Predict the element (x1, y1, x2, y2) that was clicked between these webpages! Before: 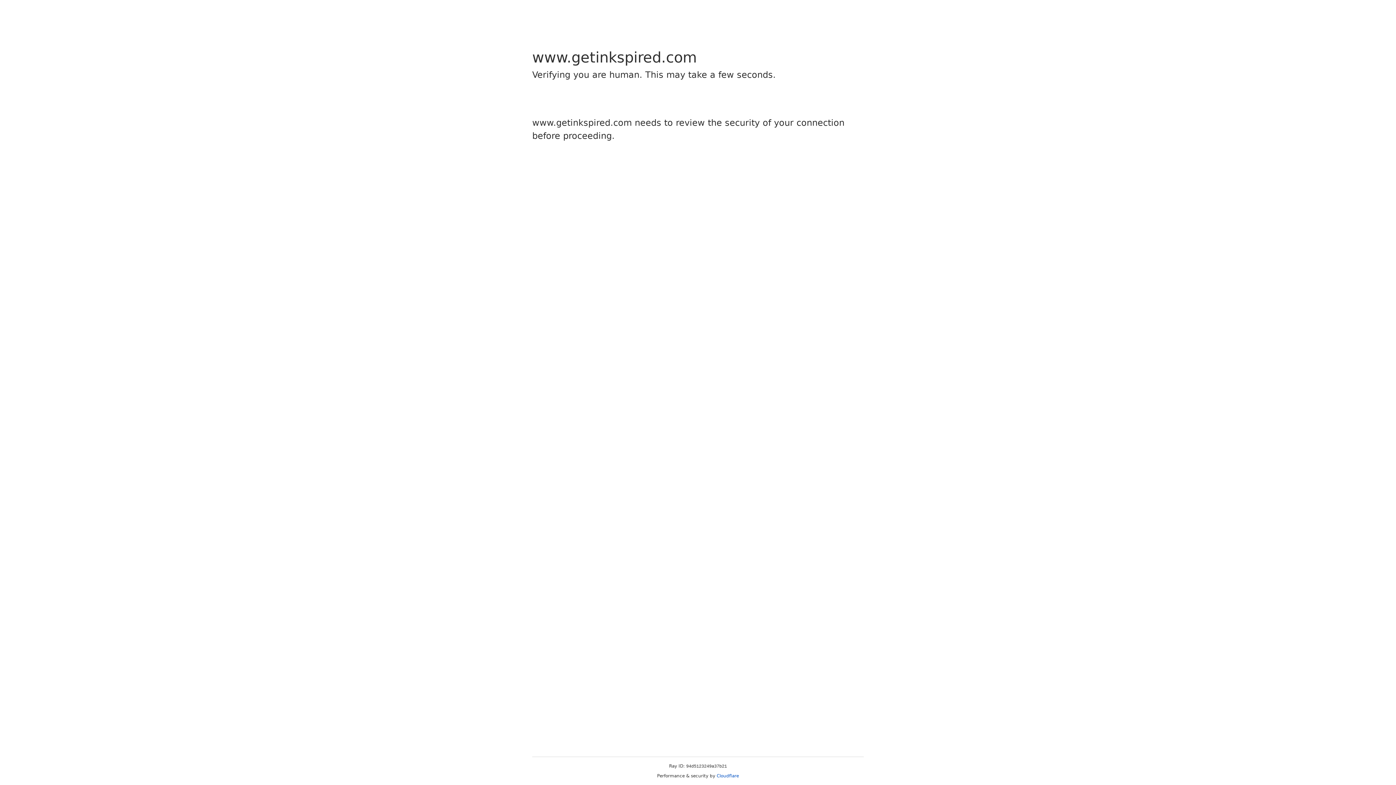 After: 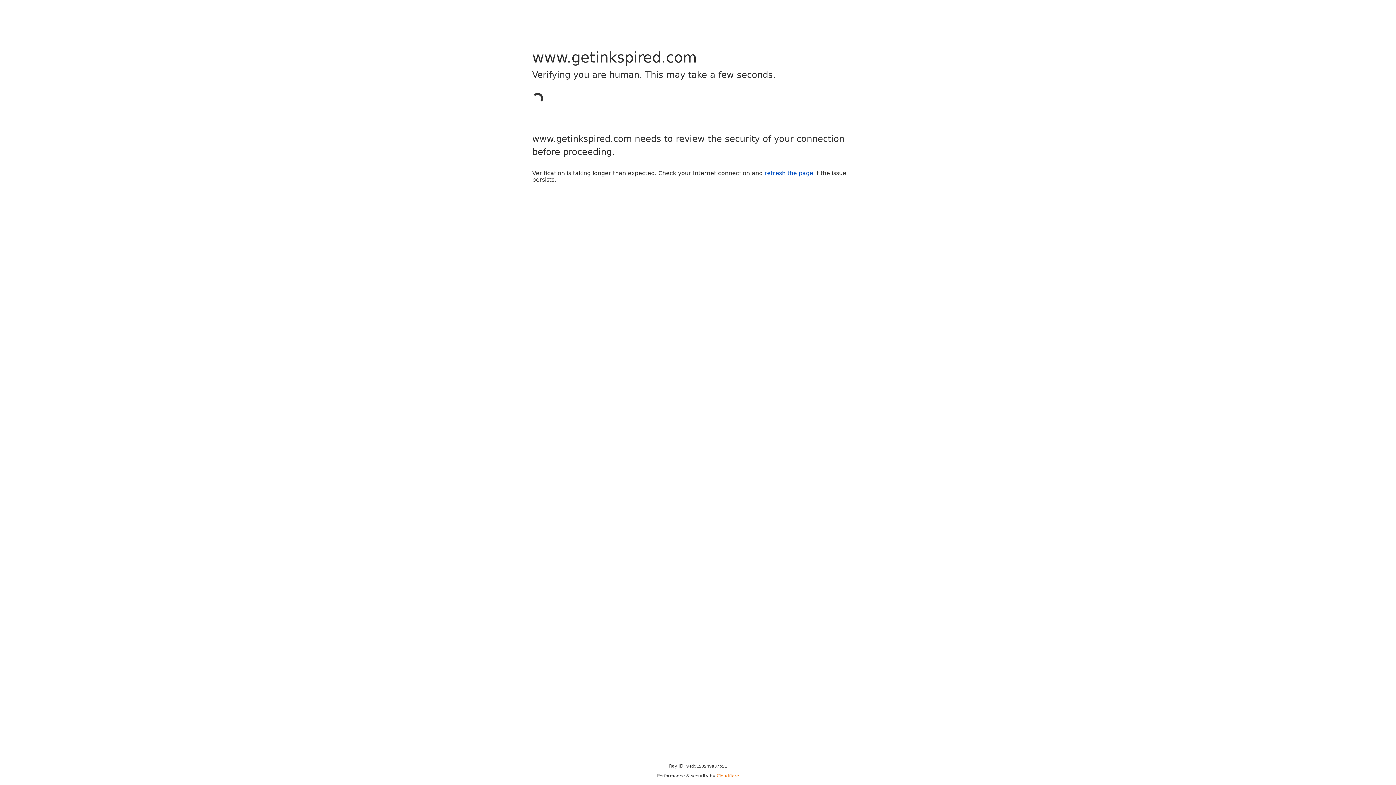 Action: label: Cloudflare bbox: (716, 773, 739, 778)